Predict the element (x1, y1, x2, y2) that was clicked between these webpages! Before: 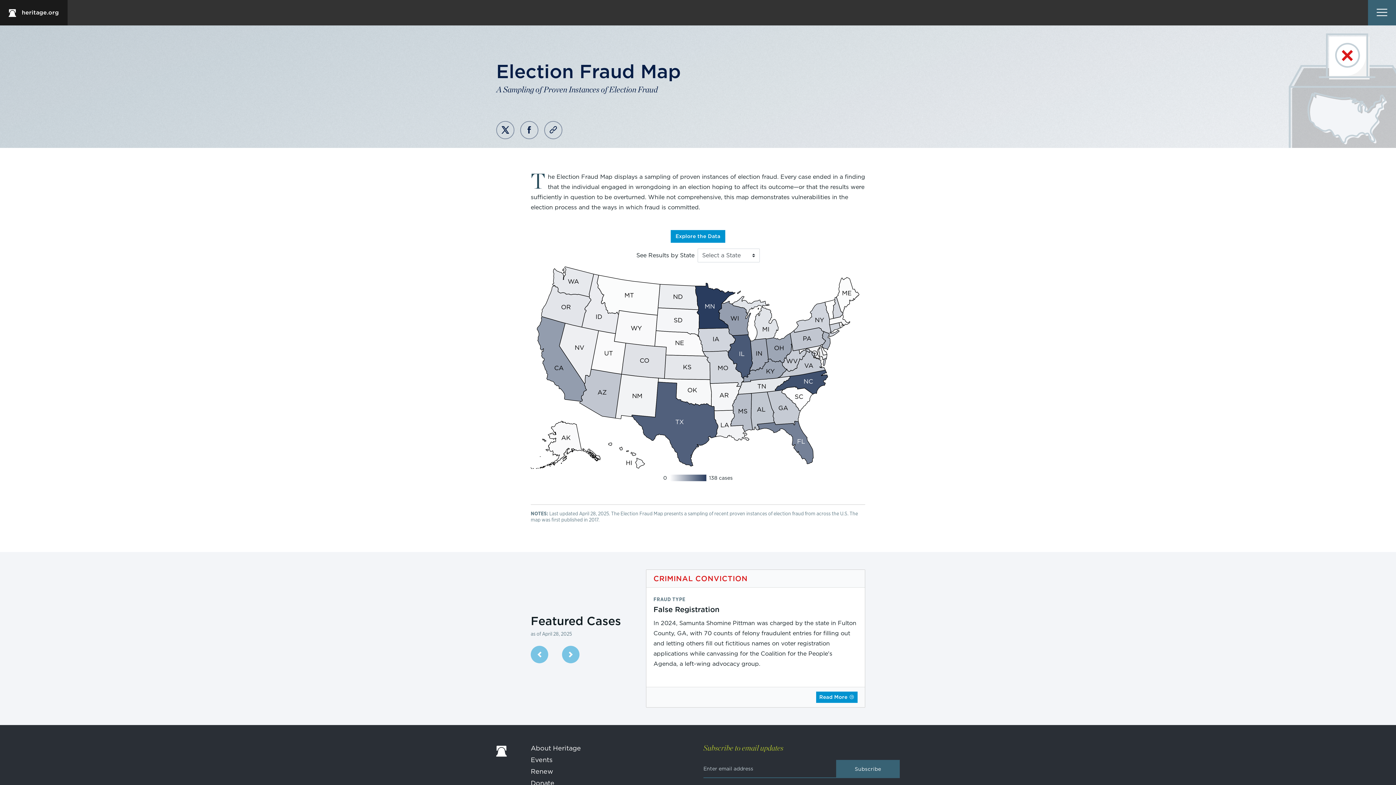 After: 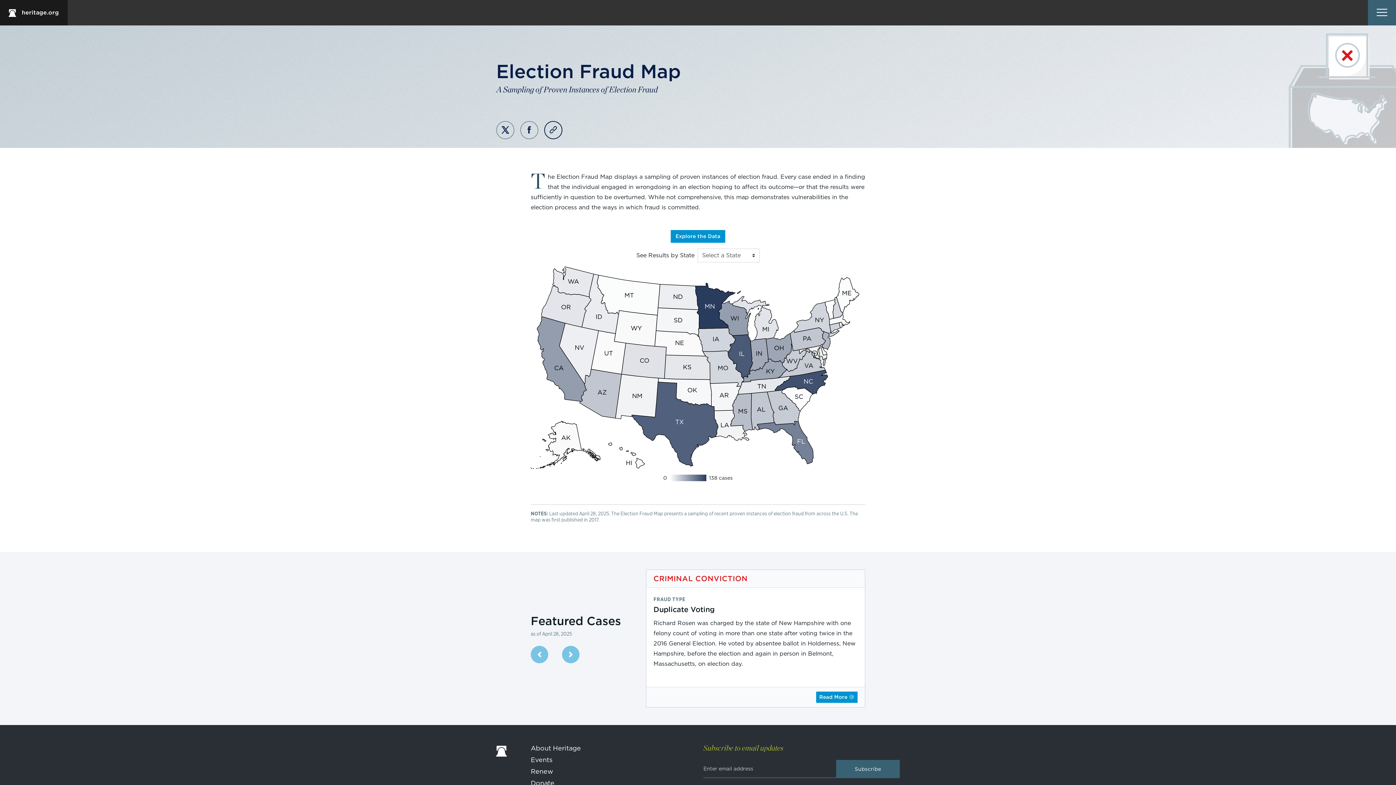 Action: bbox: (544, 121, 562, 139) label: Copy link